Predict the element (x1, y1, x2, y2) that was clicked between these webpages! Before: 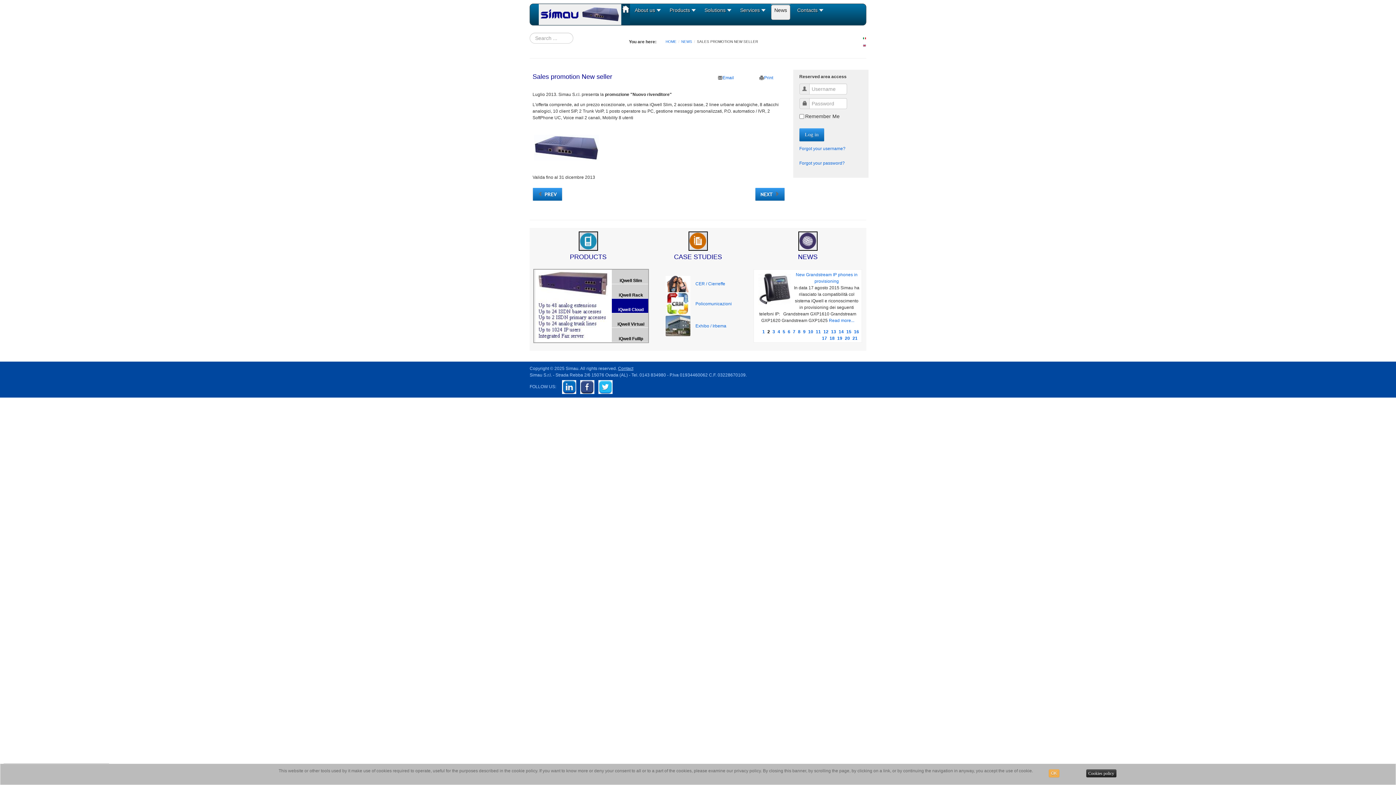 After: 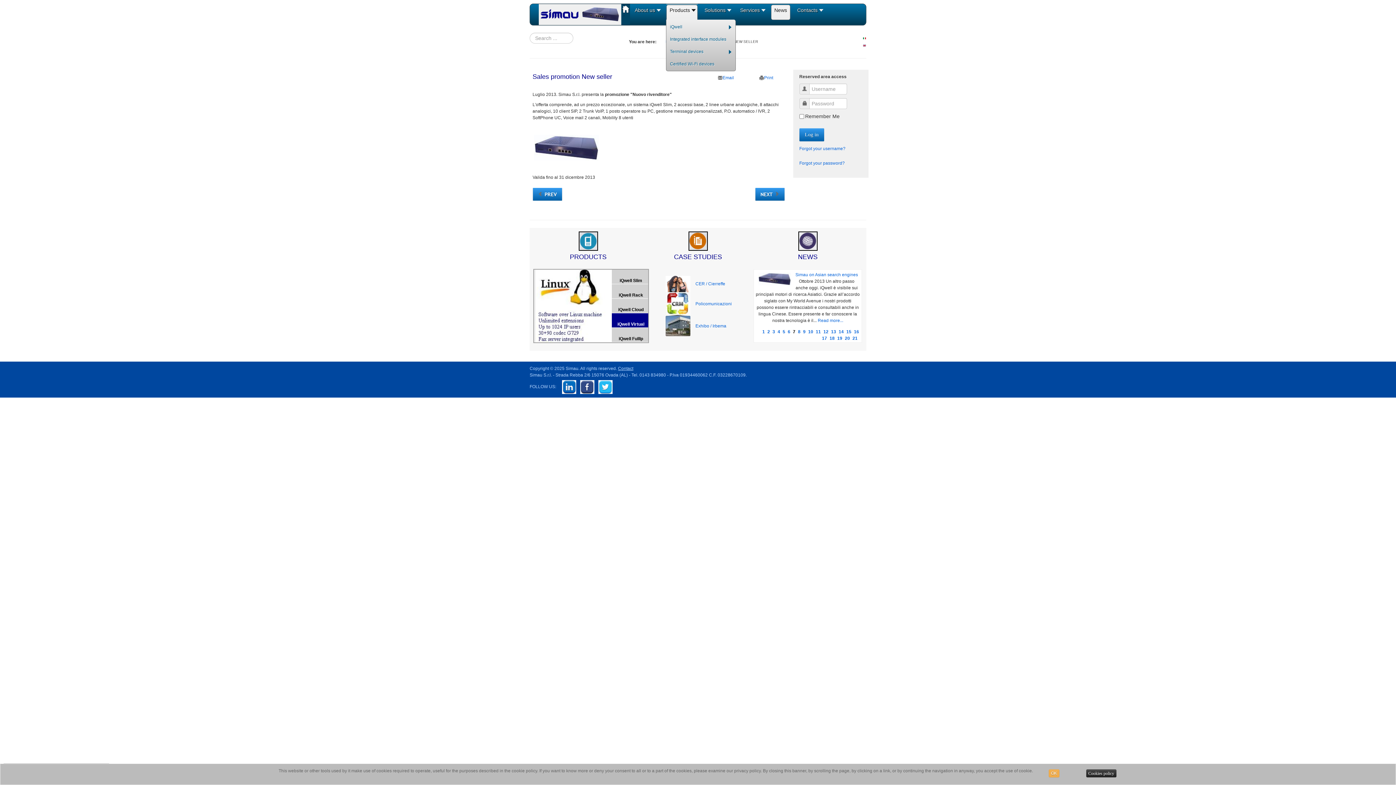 Action: label: Products bbox: (669, 6, 694, 18)